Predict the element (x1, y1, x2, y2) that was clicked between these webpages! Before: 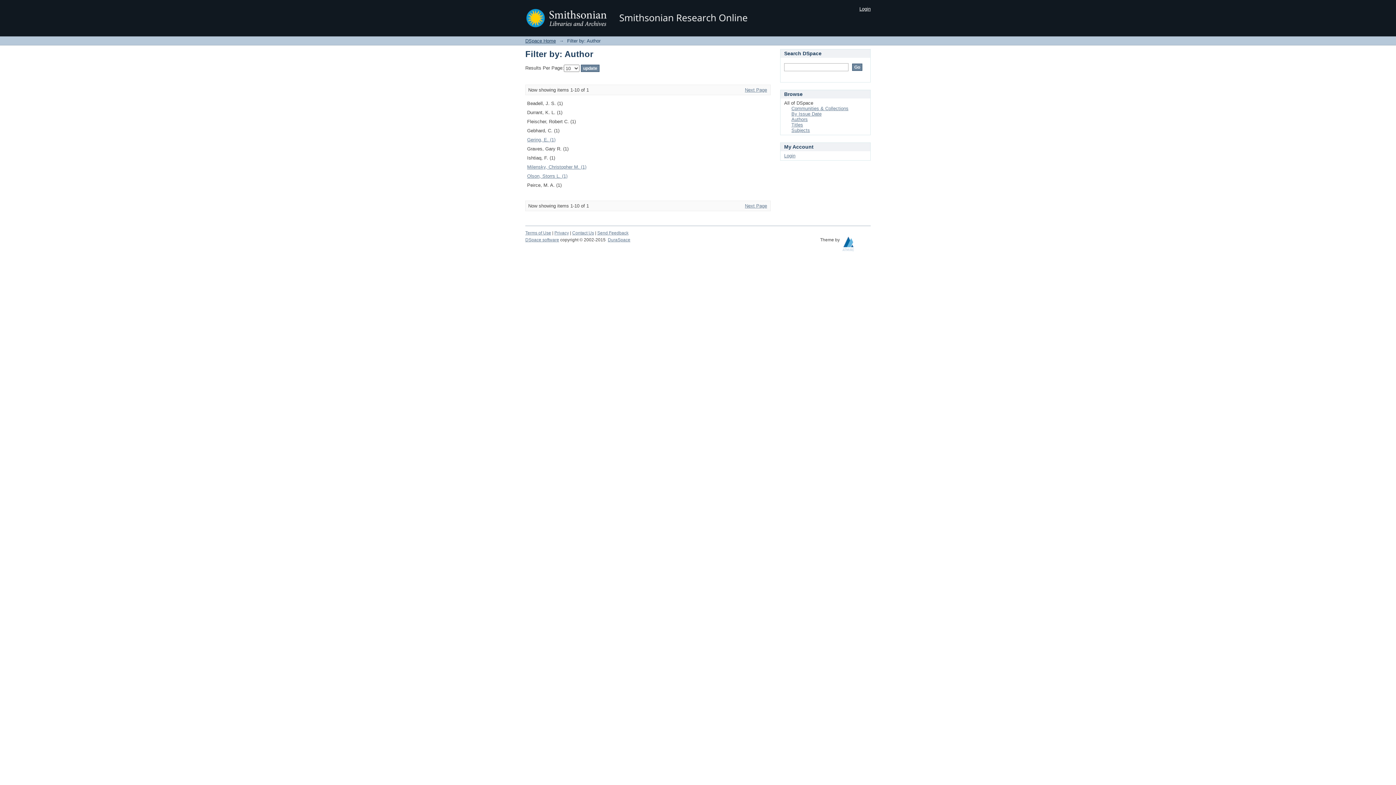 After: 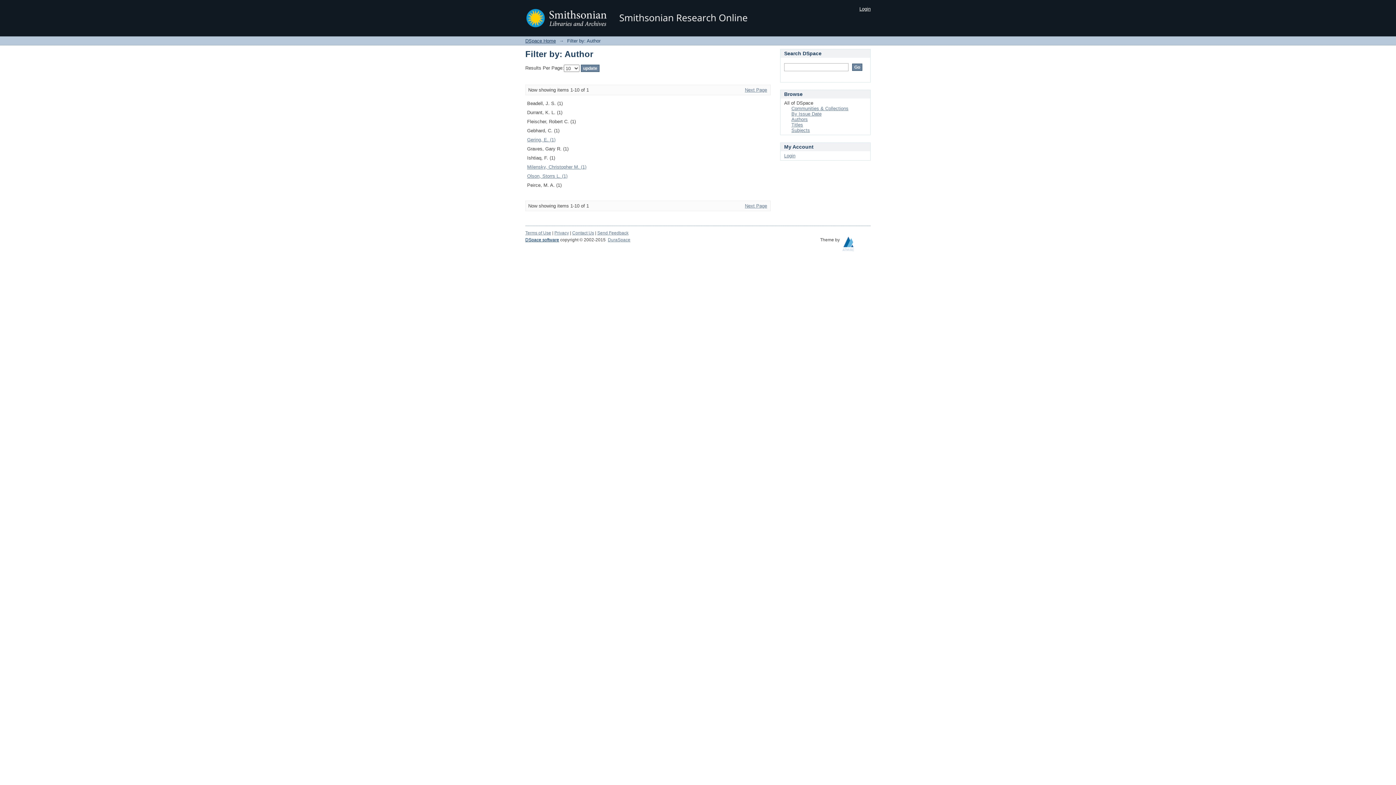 Action: bbox: (525, 237, 559, 242) label: DSpace software